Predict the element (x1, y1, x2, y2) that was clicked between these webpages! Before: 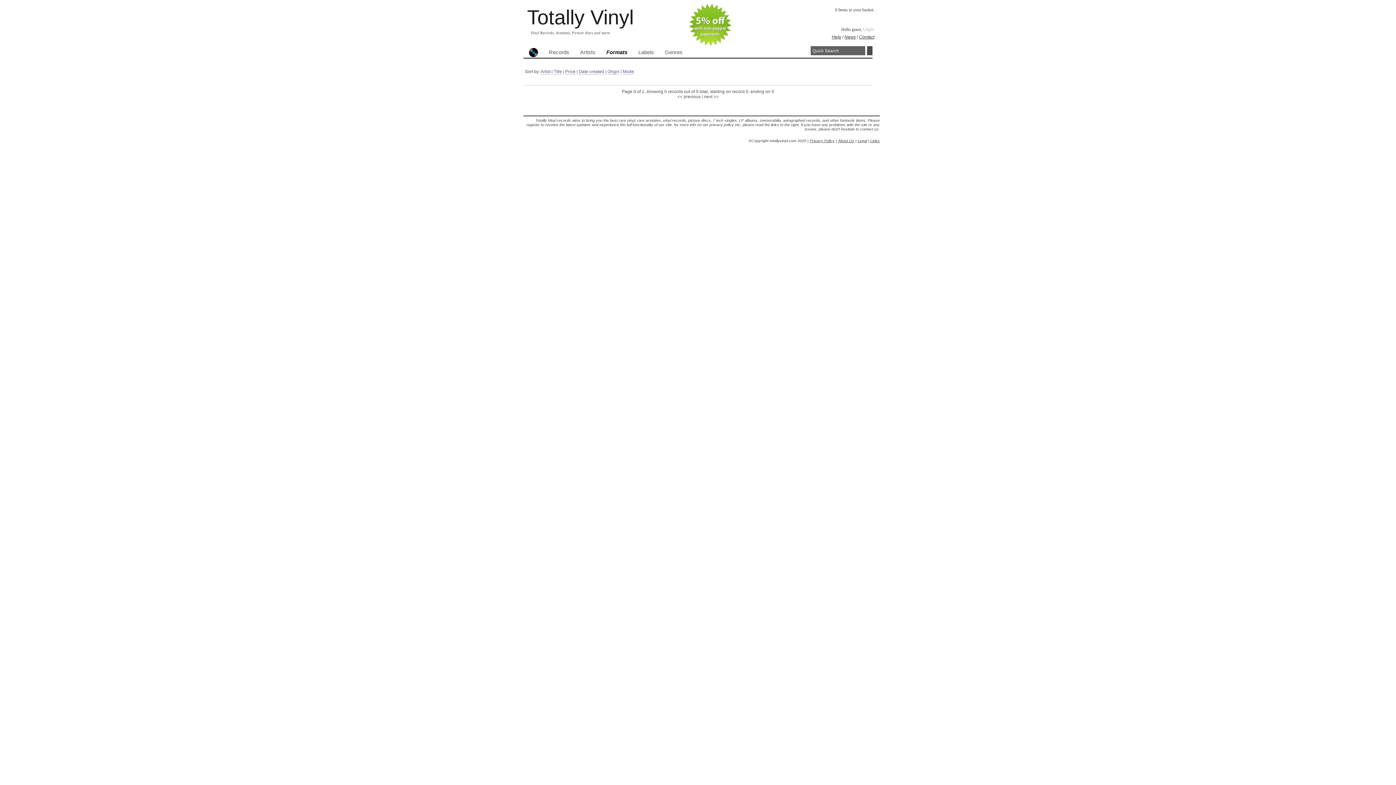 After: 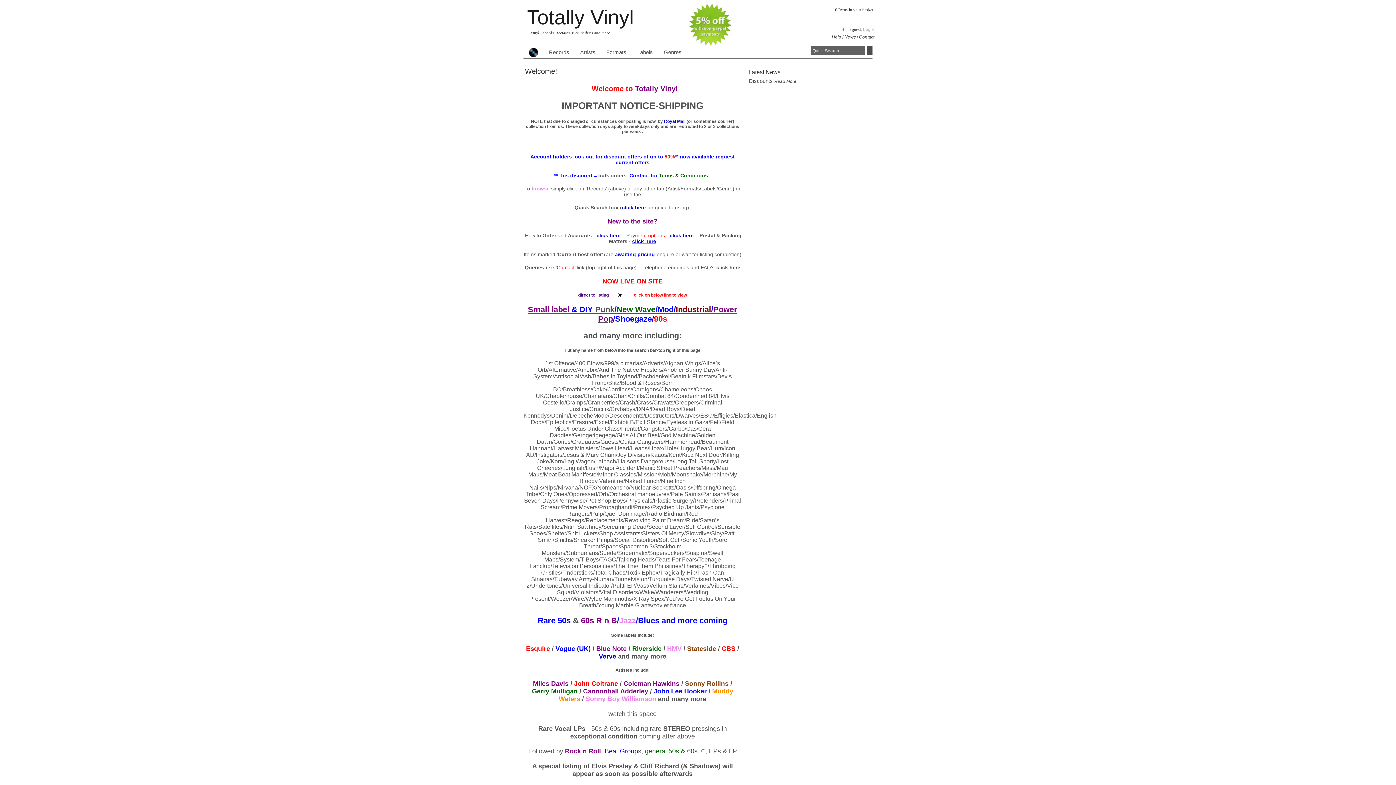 Action: bbox: (529, 52, 538, 58)